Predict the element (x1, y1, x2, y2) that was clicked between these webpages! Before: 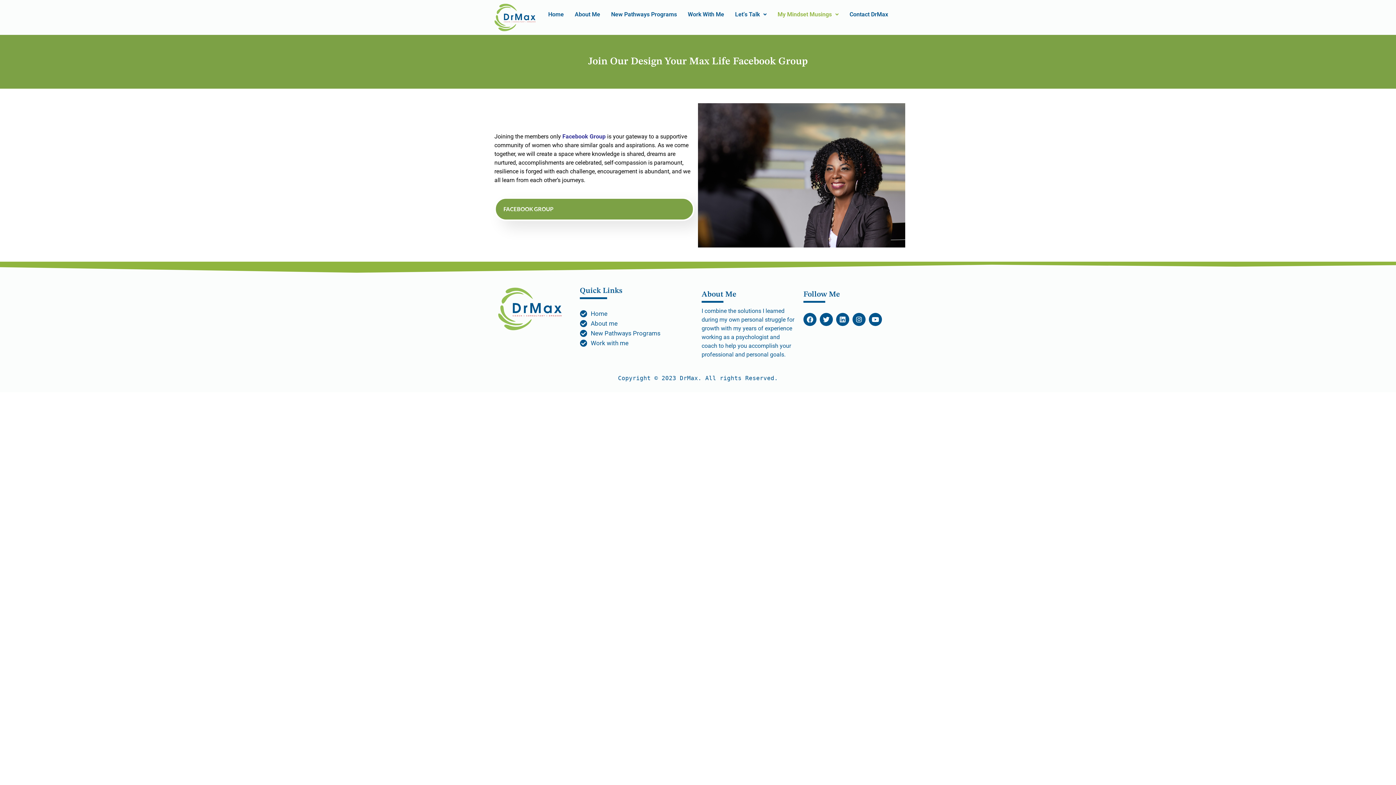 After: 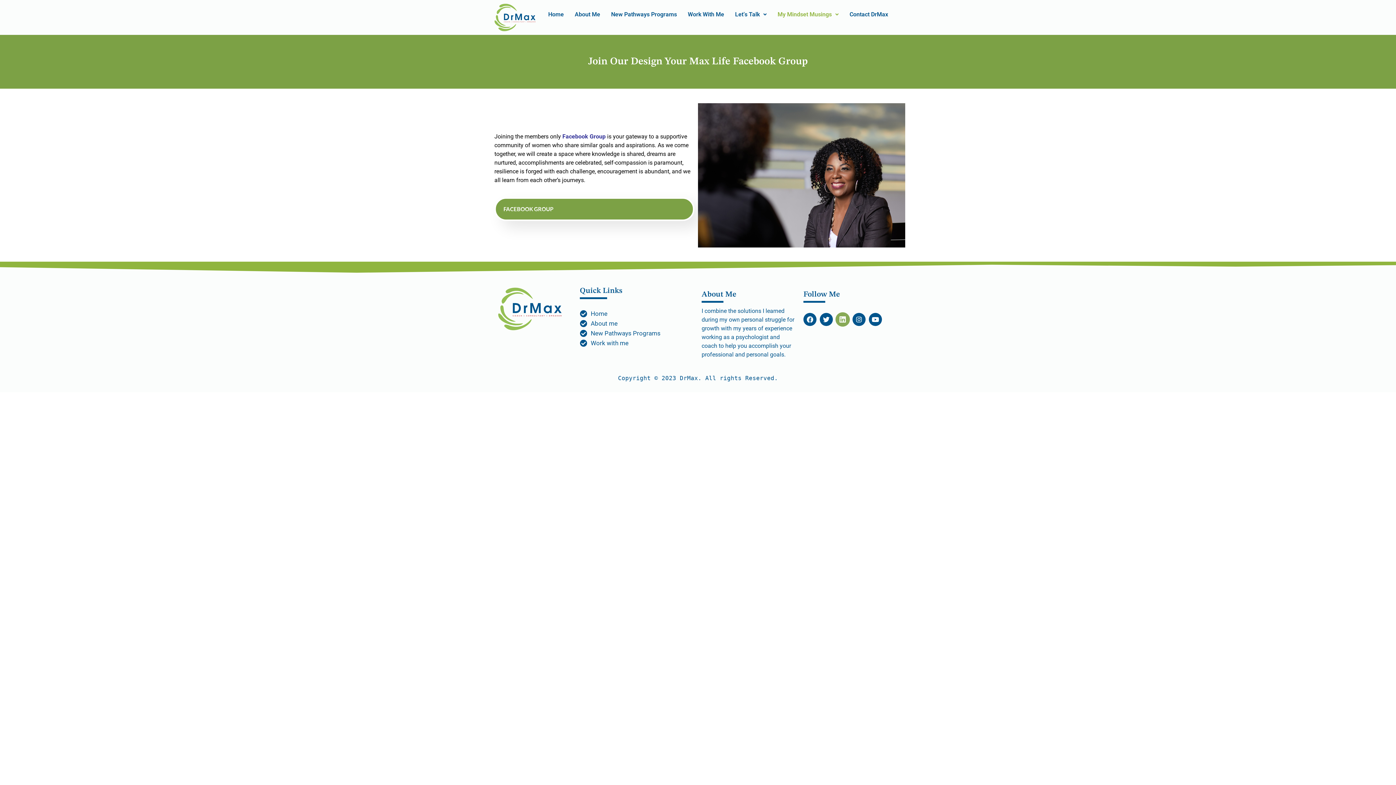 Action: bbox: (836, 313, 849, 326) label: Linkedin